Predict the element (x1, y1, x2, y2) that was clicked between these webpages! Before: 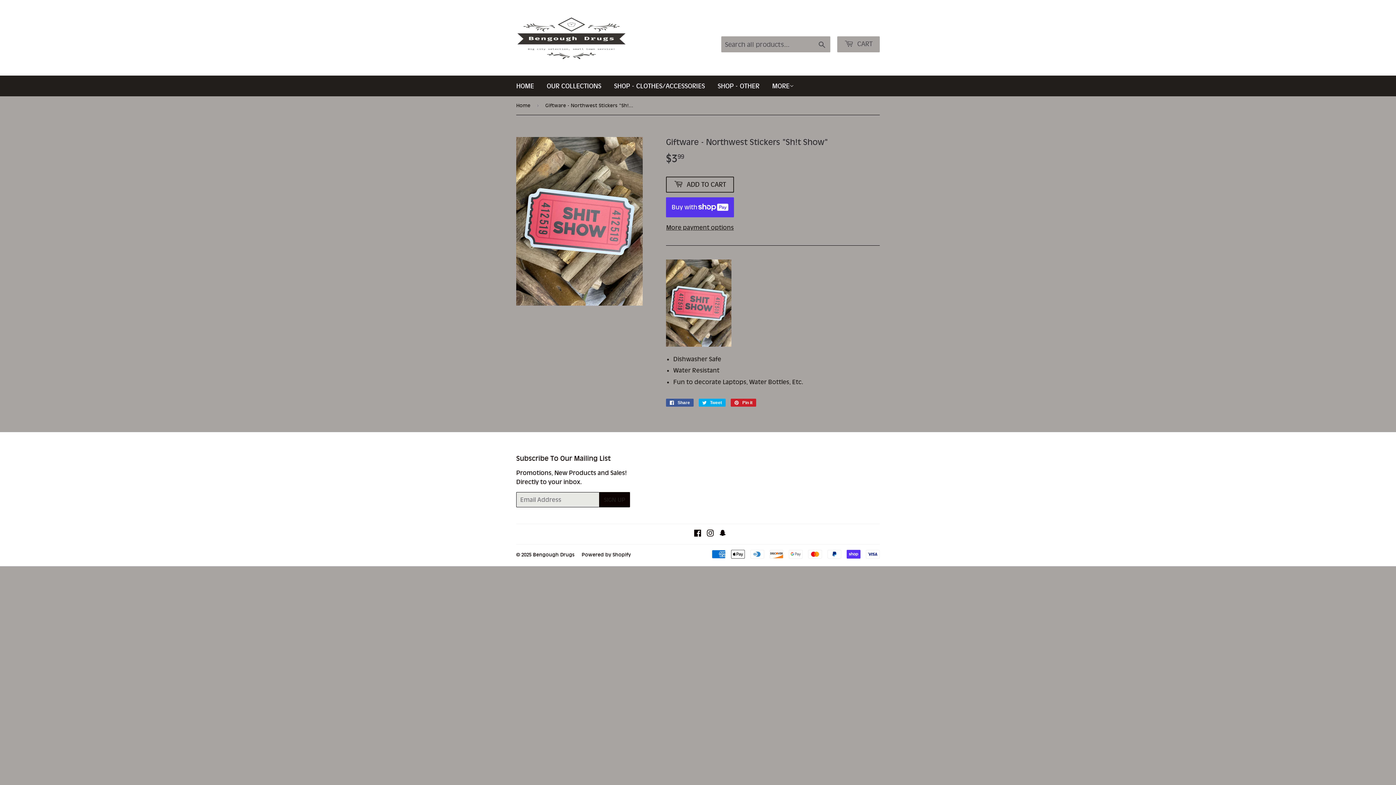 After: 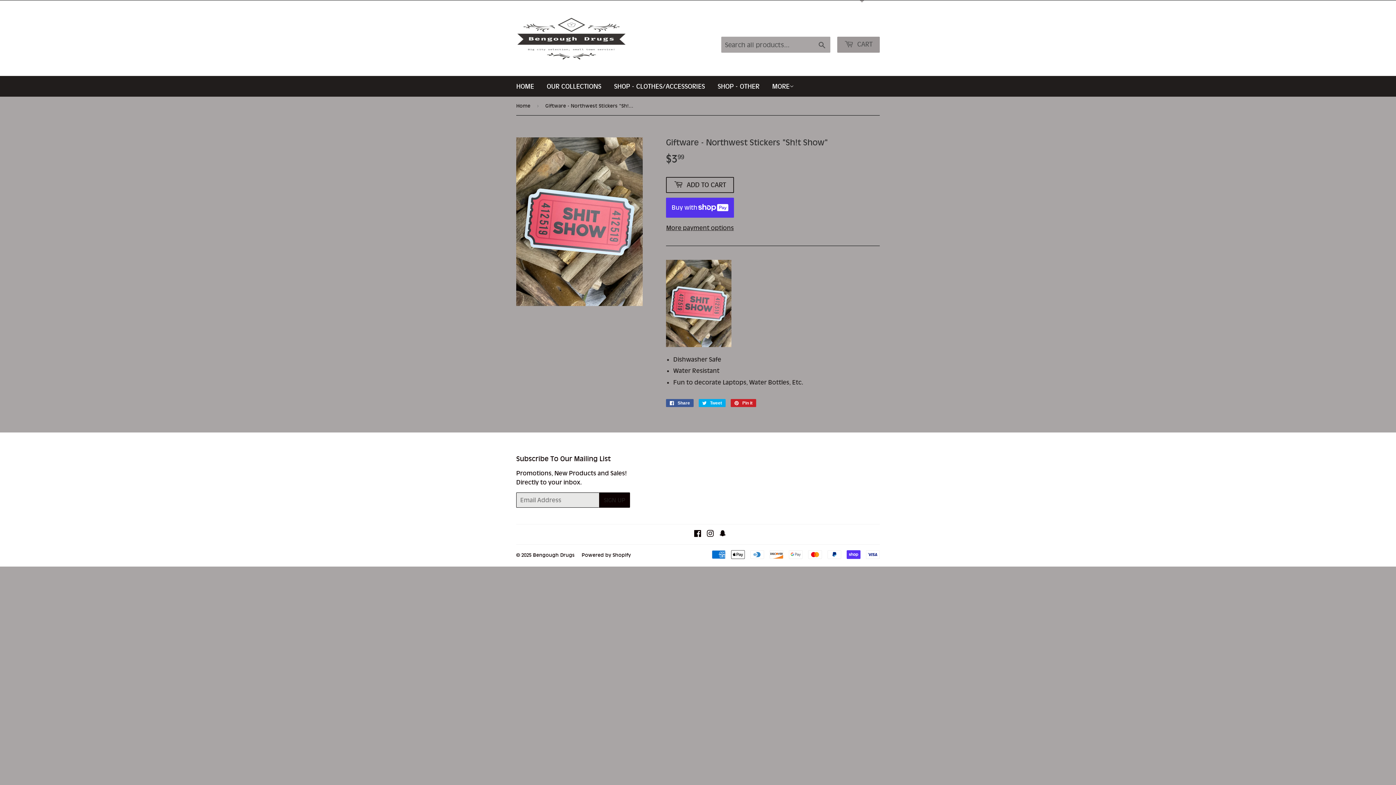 Action: label:  CART bbox: (837, 36, 880, 52)